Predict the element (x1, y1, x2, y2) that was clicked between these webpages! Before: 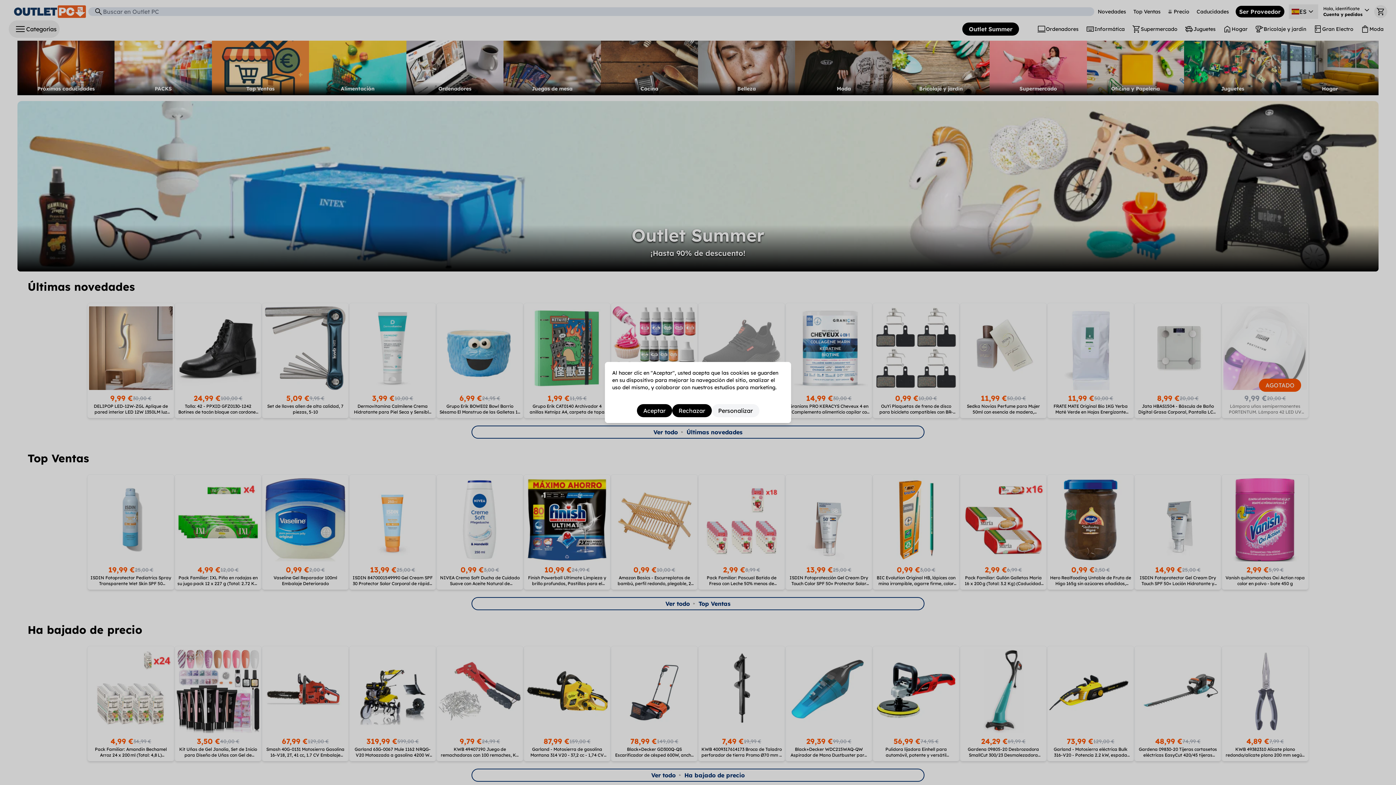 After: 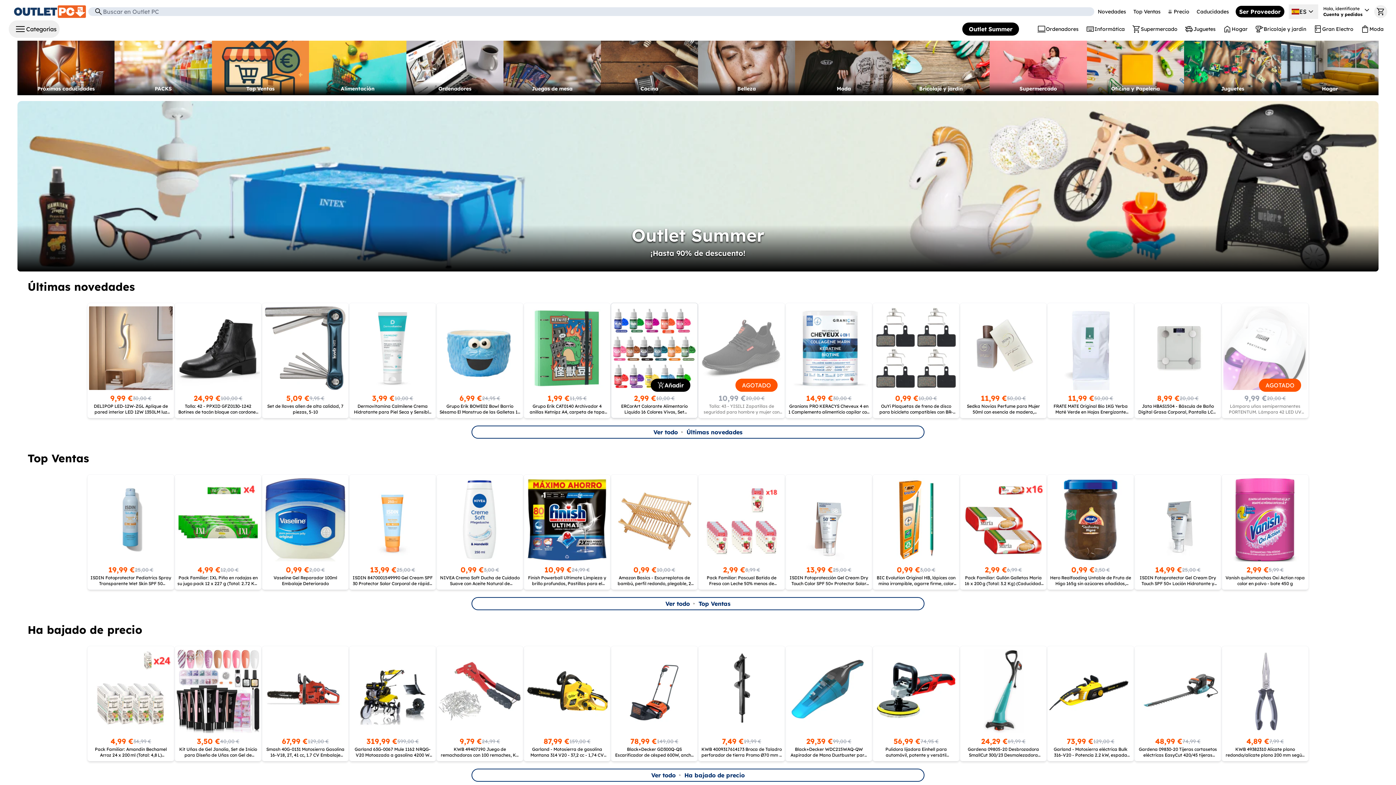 Action: label: Rechazar bbox: (672, 404, 711, 417)